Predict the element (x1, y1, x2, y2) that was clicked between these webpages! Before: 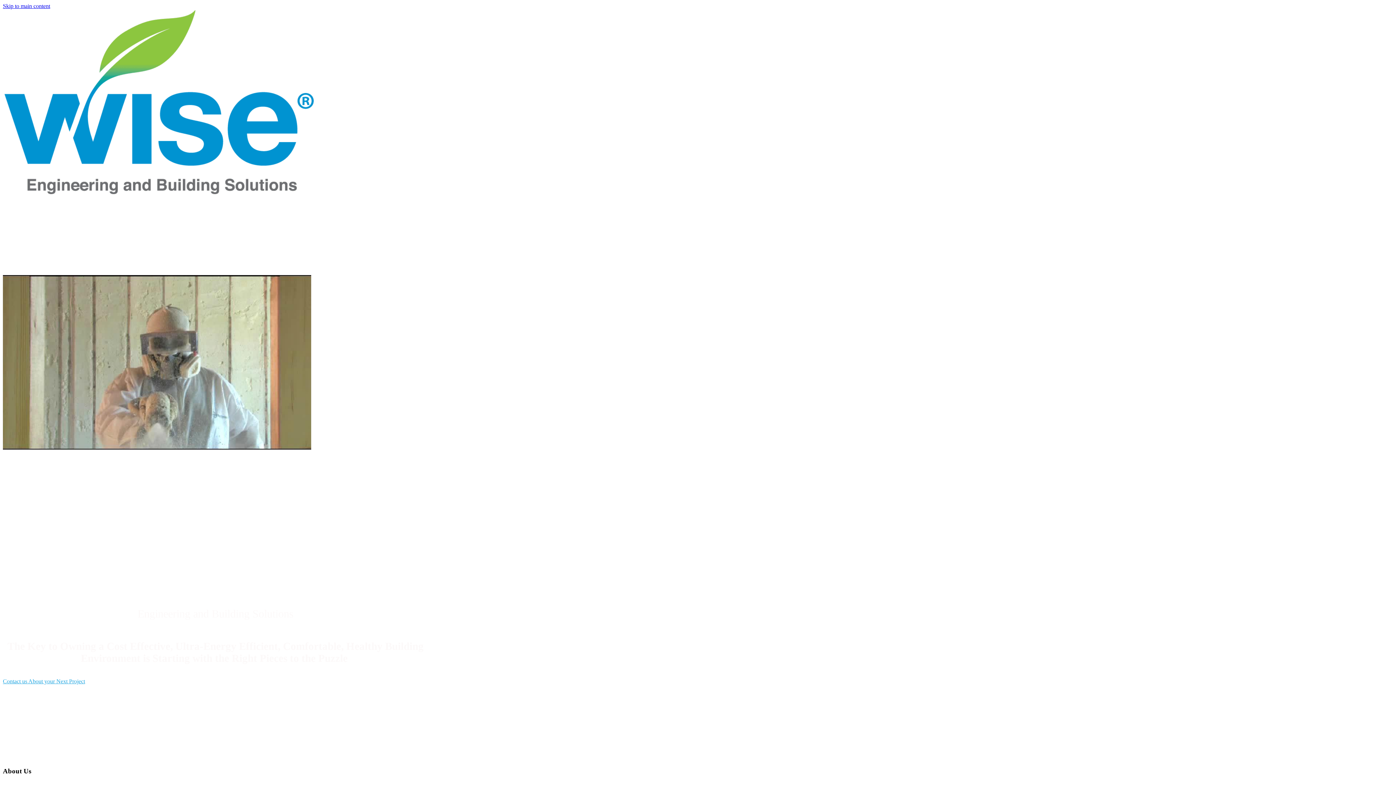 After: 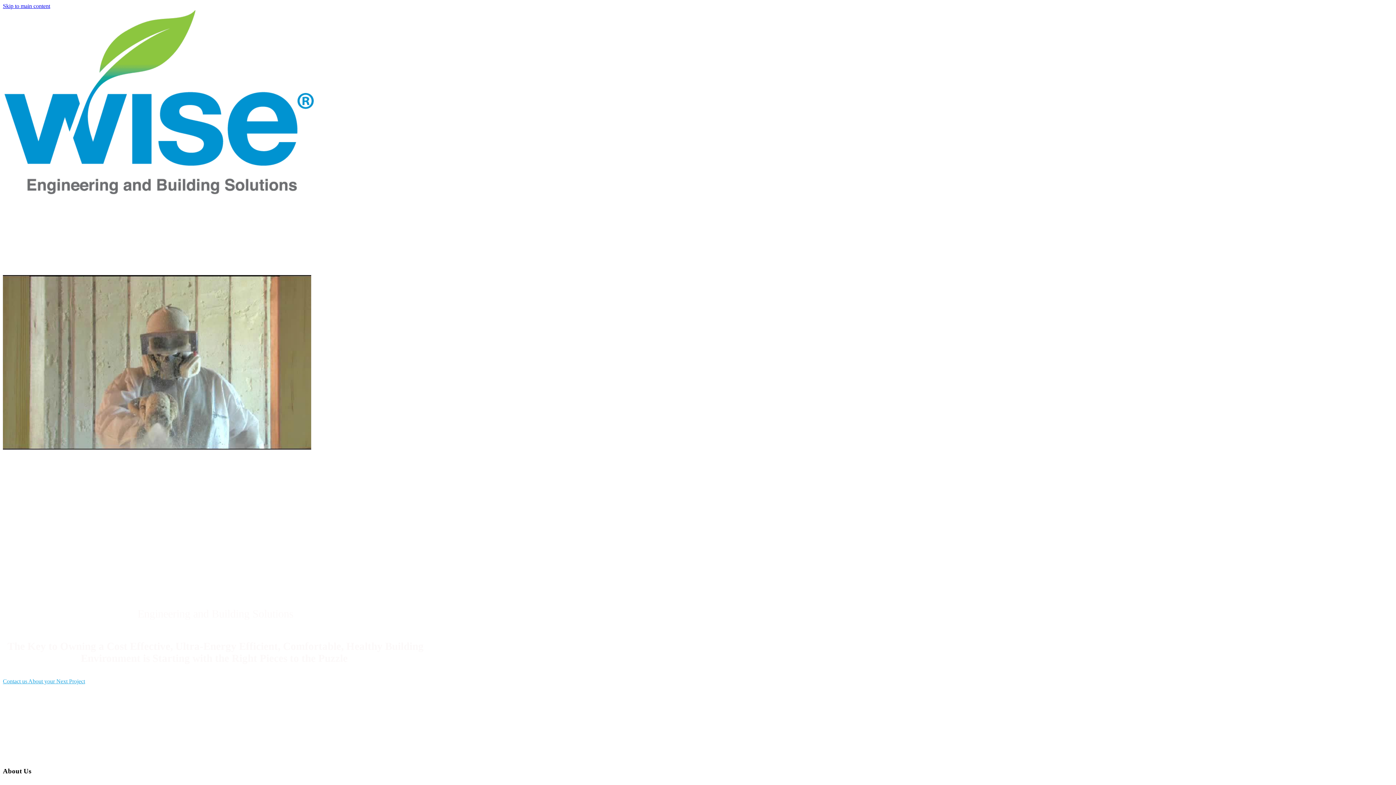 Action: bbox: (2, 753, 3, 760)